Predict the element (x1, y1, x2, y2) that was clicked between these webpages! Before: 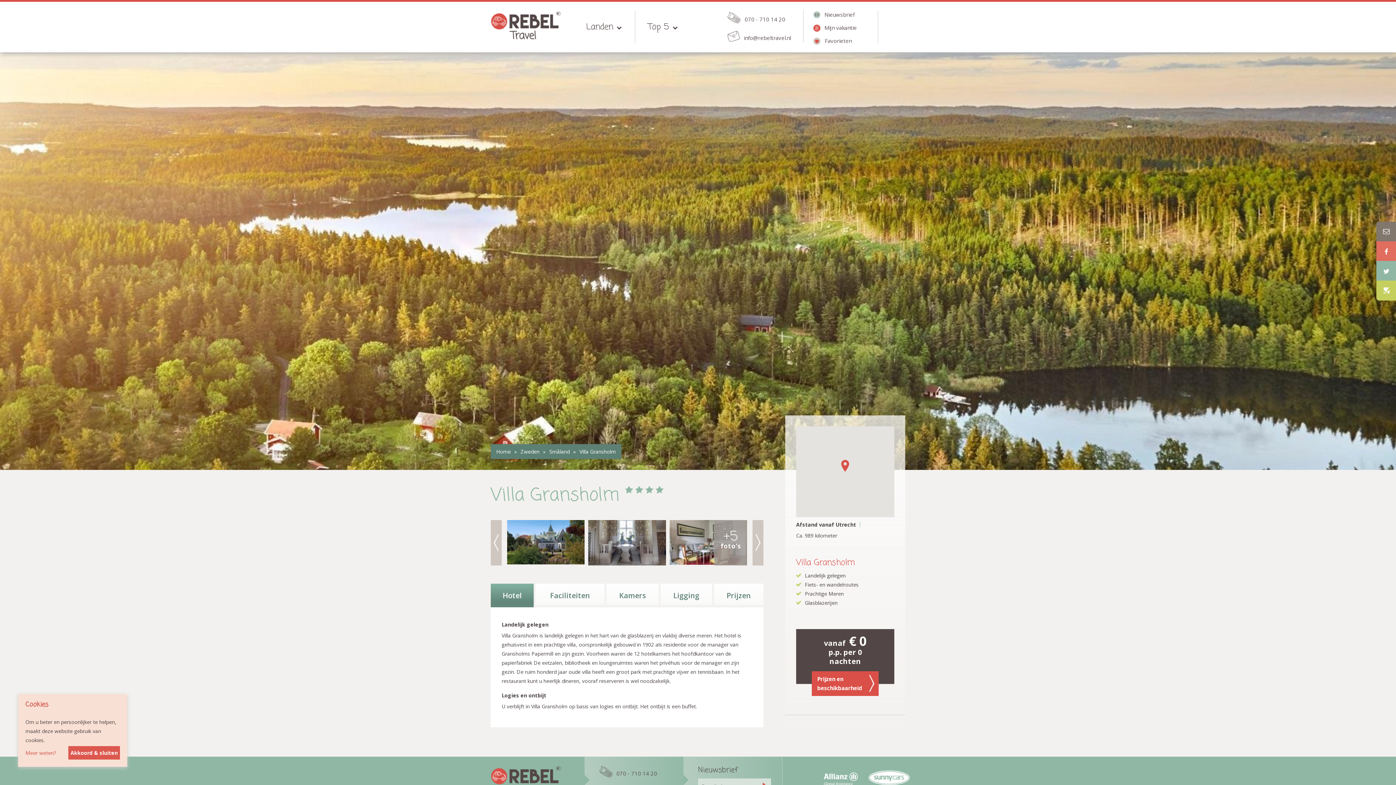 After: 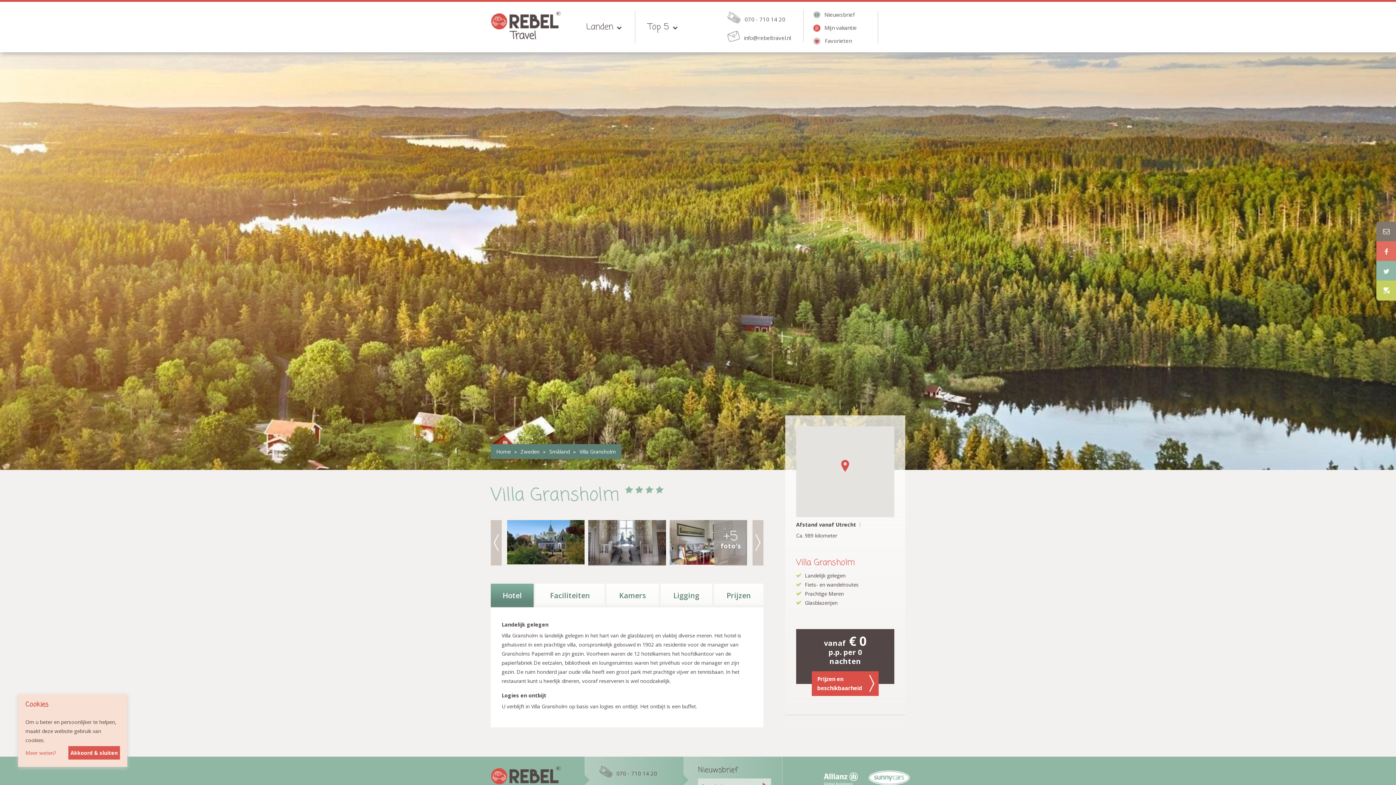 Action: label: Villa Gransholm bbox: (579, 448, 616, 455)